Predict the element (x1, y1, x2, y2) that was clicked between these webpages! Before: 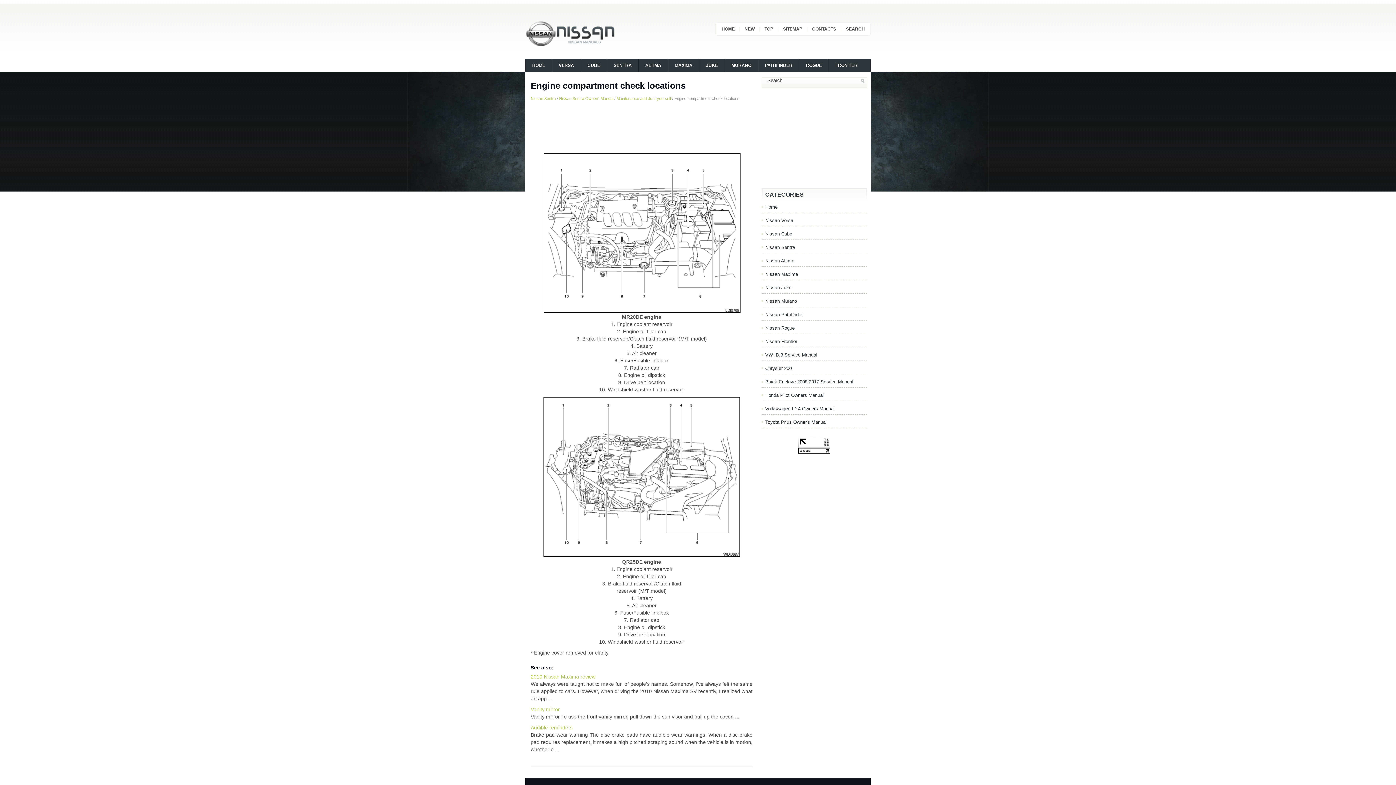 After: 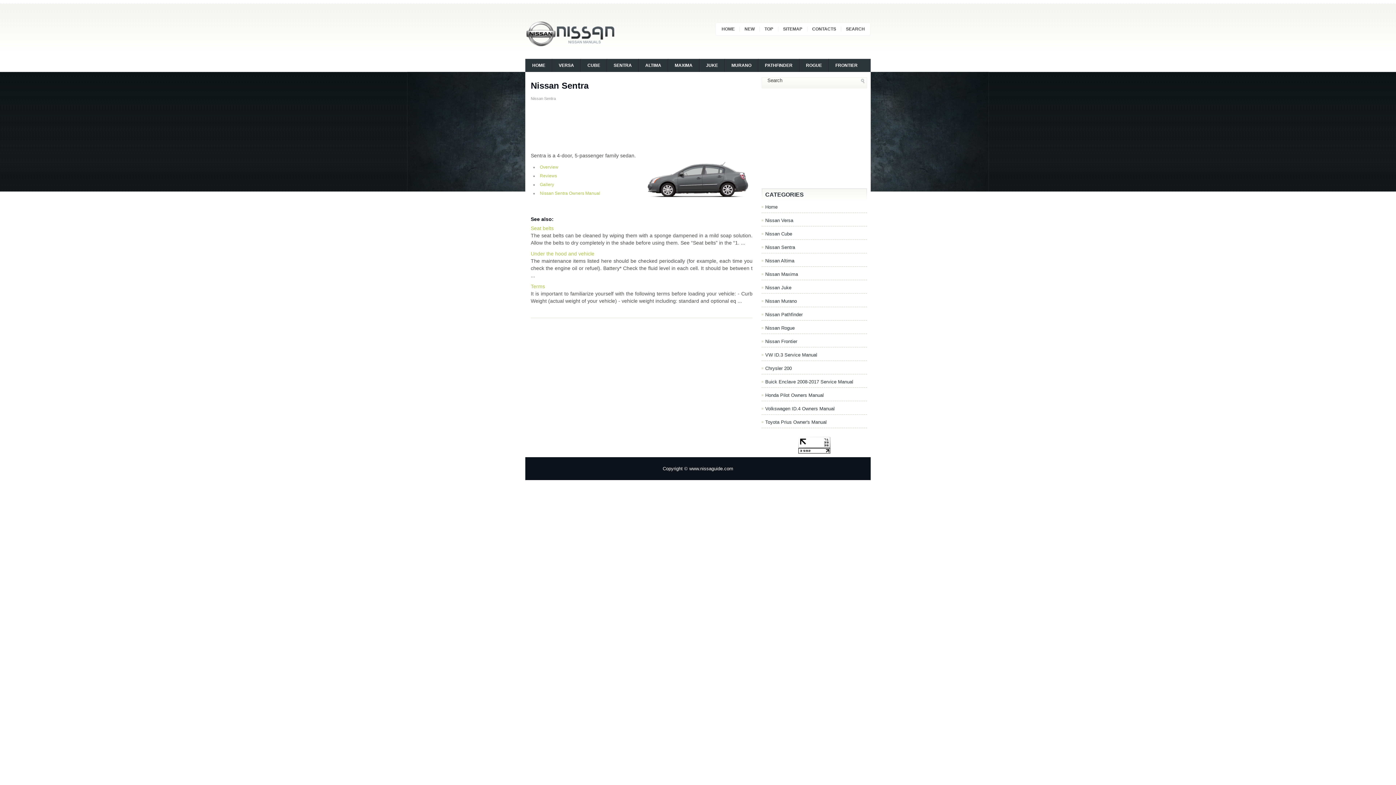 Action: label: Nissan Sentra bbox: (530, 96, 556, 100)